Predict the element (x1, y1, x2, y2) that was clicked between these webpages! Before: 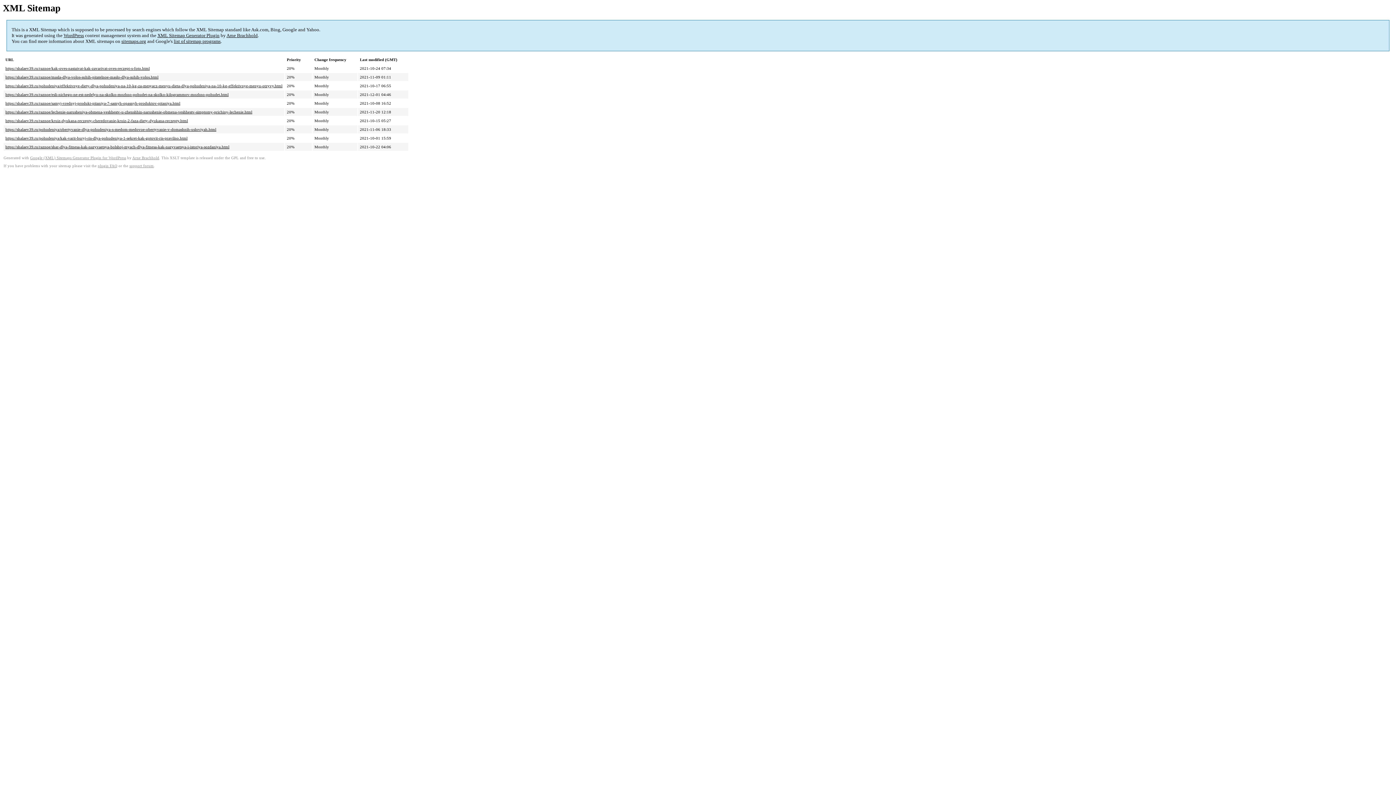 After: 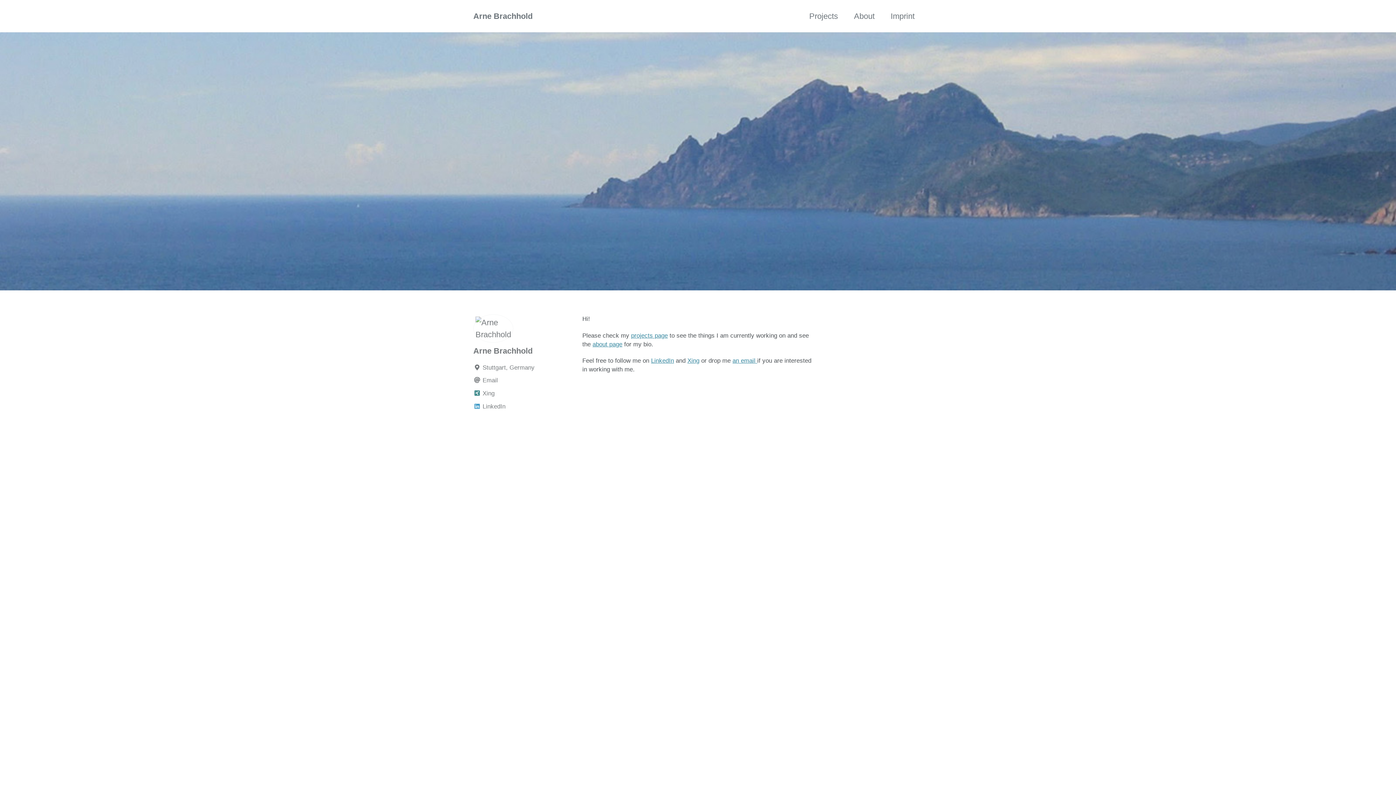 Action: bbox: (132, 156, 159, 160) label: Arne Brachhold